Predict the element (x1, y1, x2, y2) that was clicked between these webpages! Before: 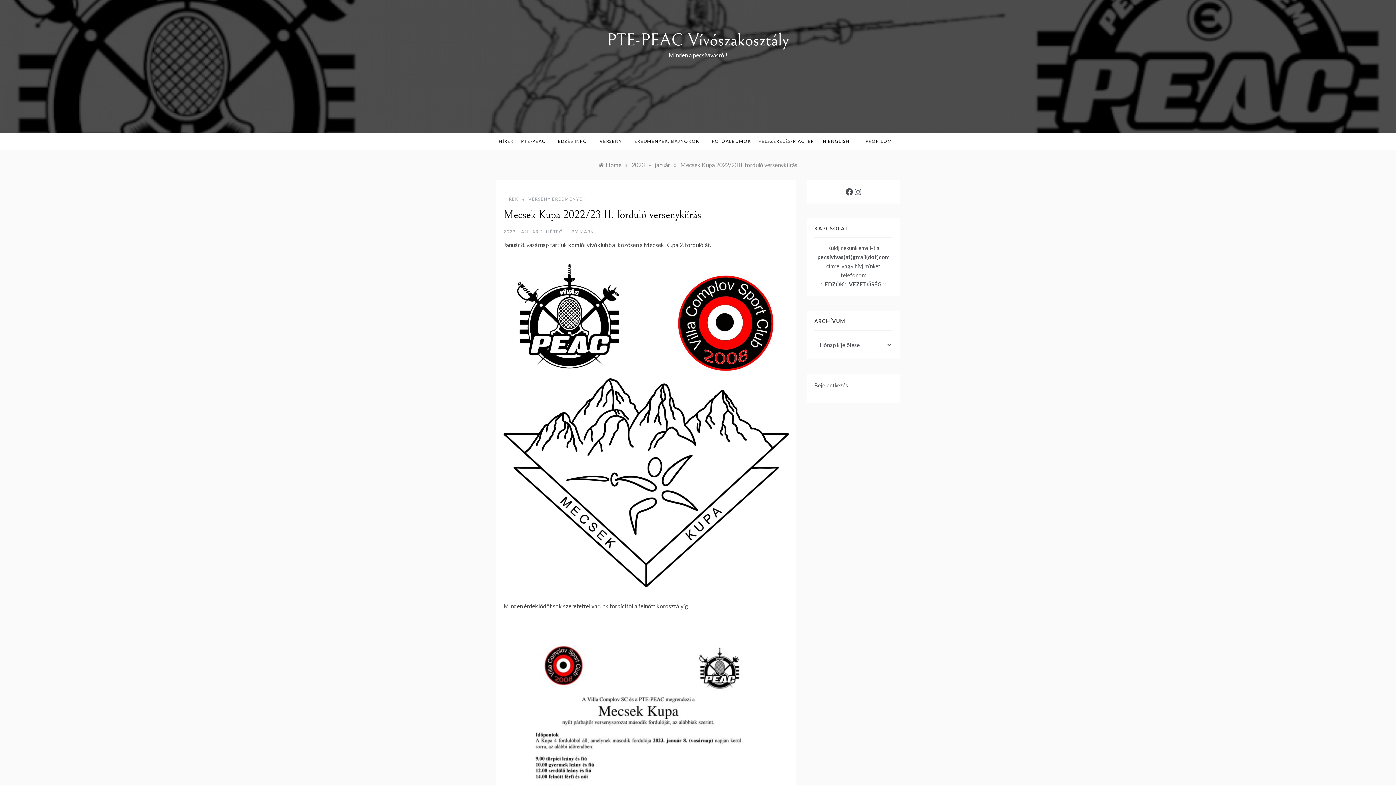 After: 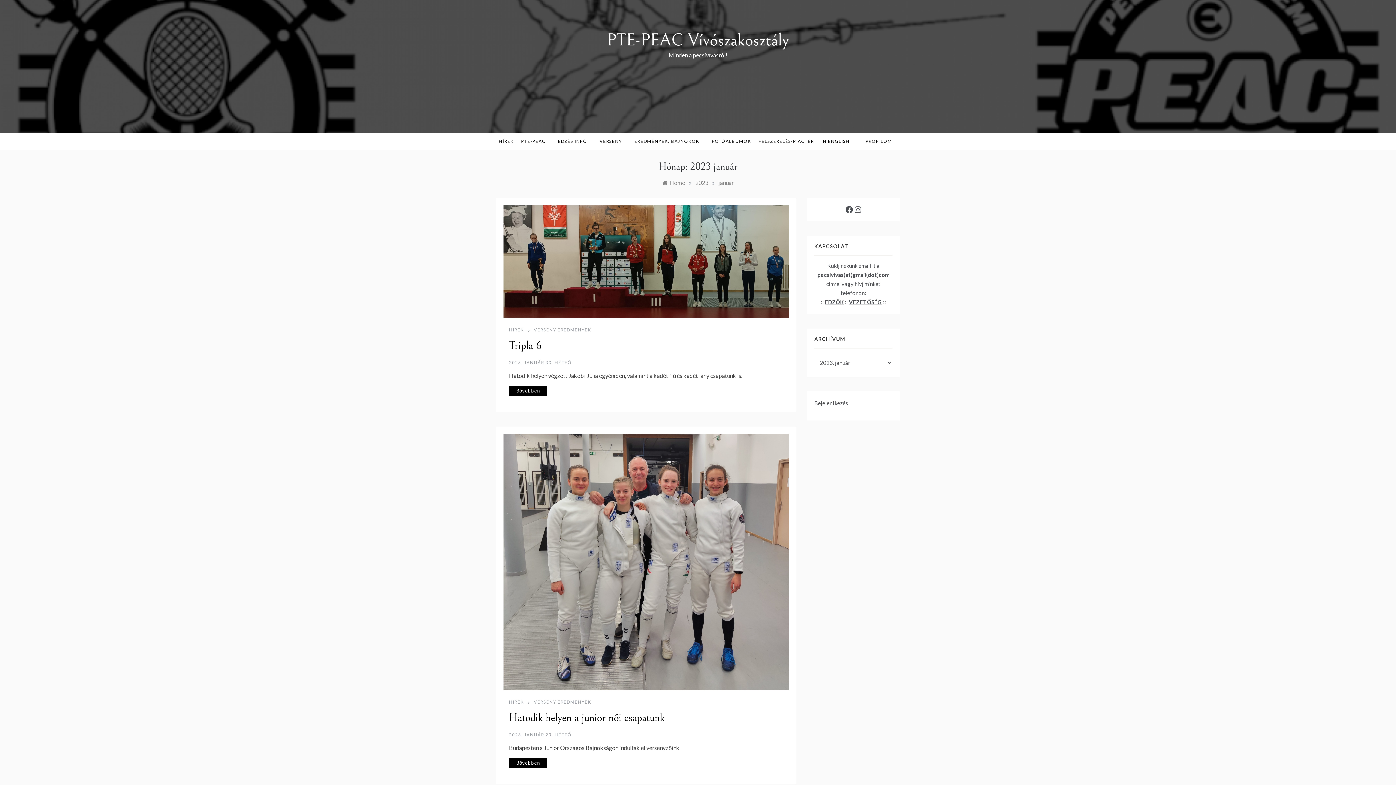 Action: bbox: (655, 161, 670, 168) label: január